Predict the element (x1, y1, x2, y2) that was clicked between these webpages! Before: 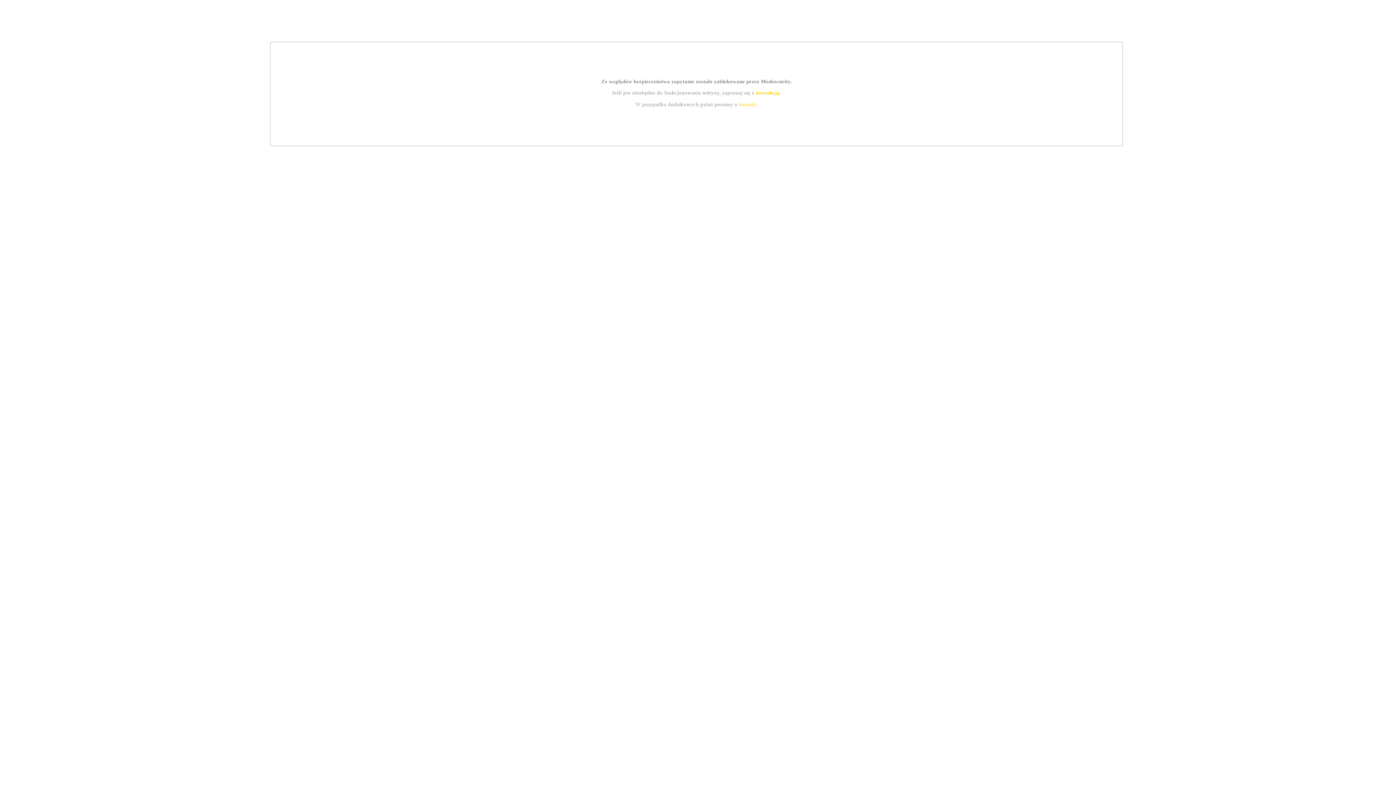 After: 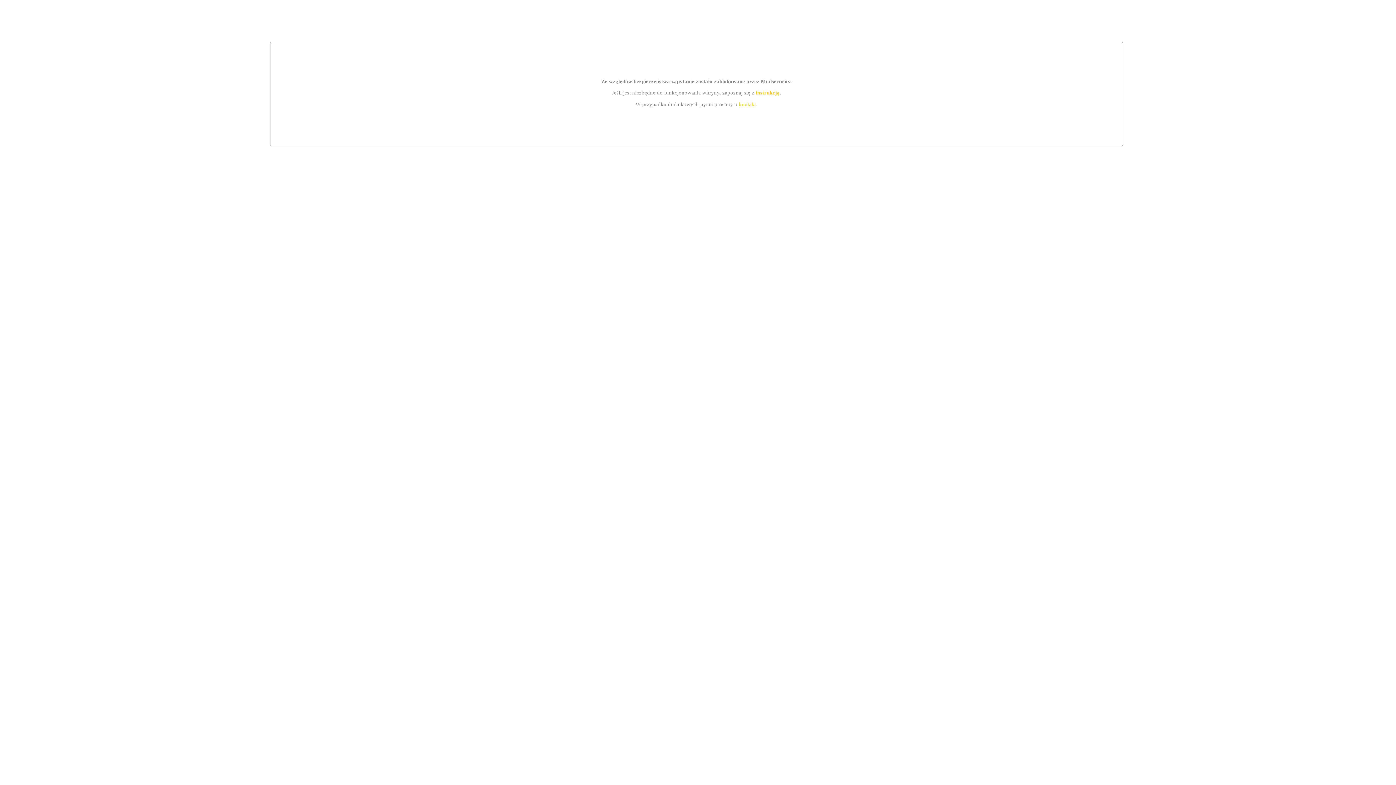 Action: bbox: (755, 89, 779, 95) label: instrukcją